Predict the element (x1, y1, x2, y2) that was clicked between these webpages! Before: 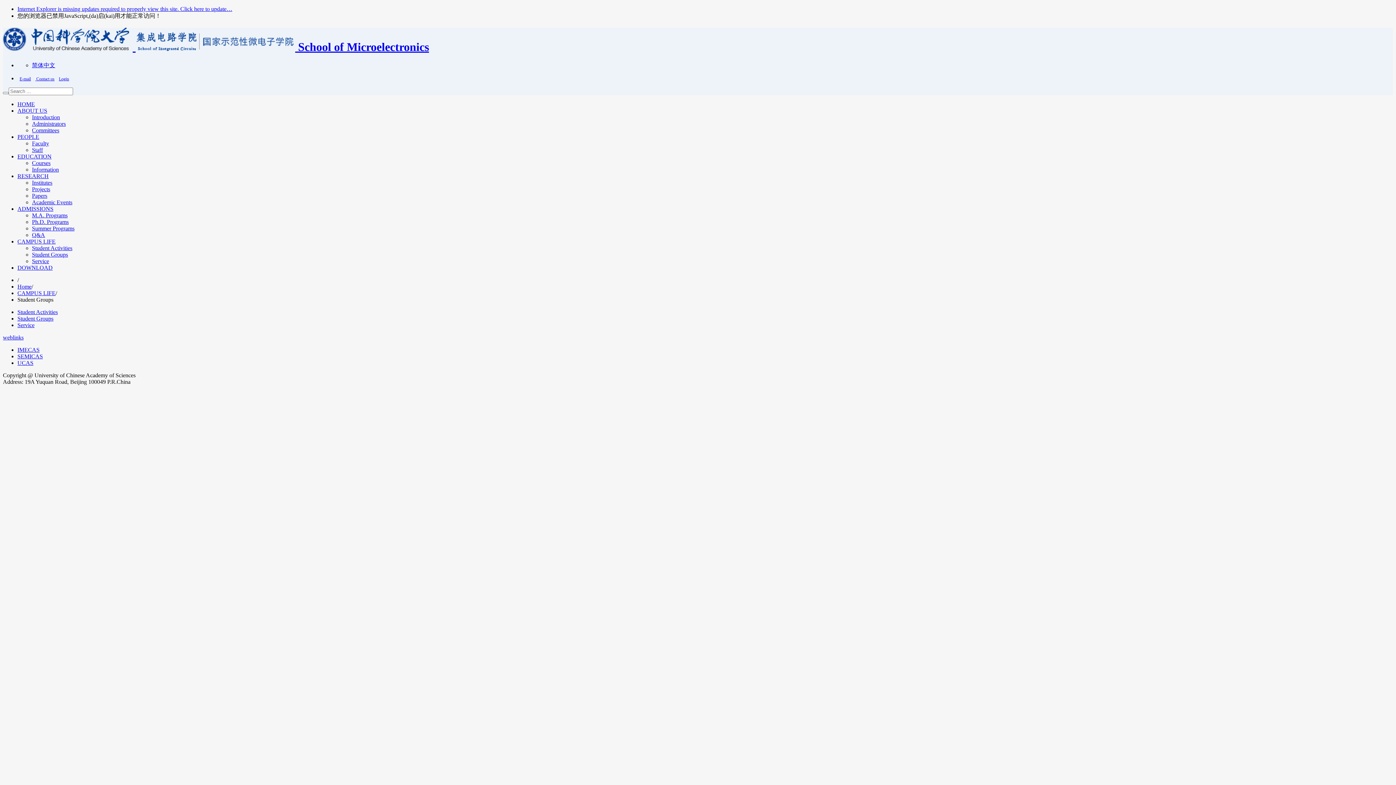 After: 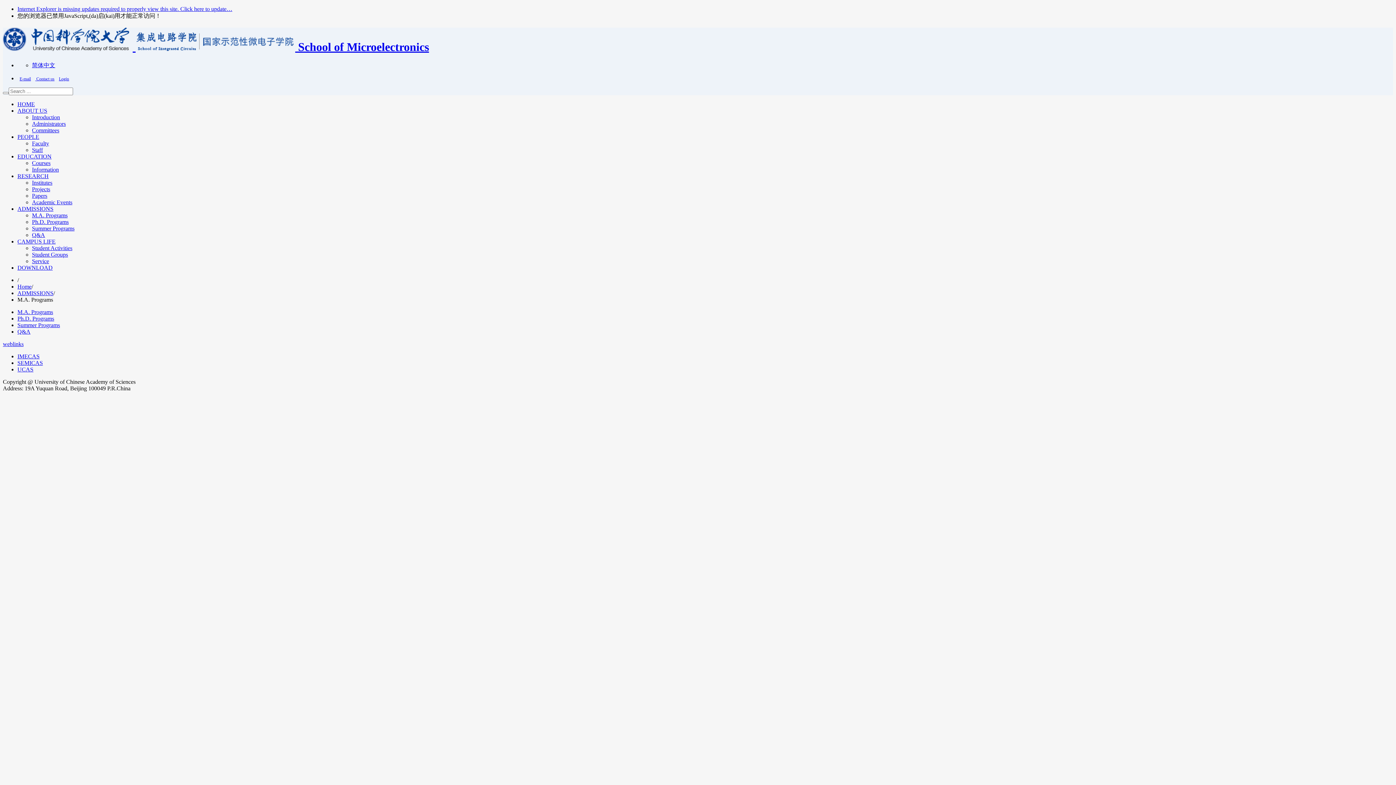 Action: bbox: (32, 212, 67, 218) label: M.A. Programs